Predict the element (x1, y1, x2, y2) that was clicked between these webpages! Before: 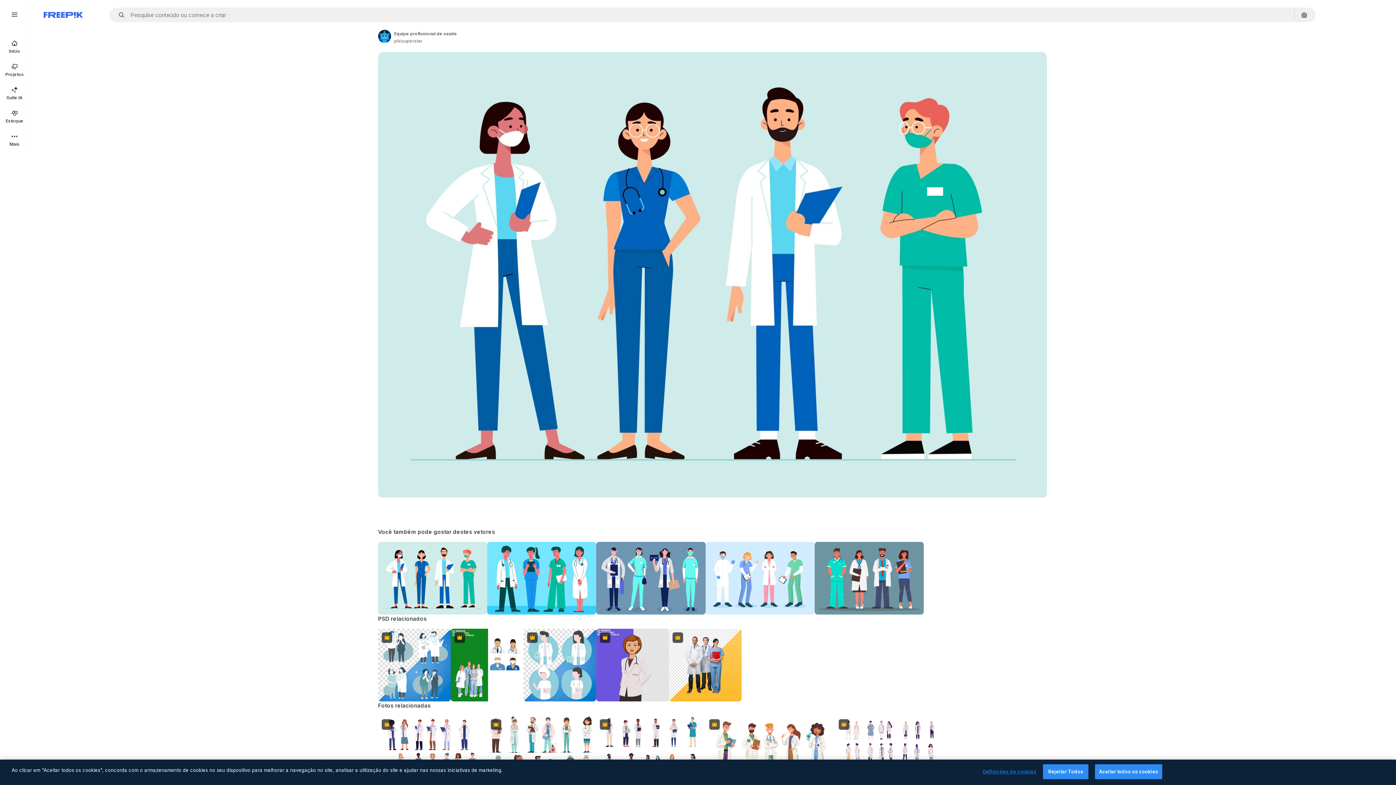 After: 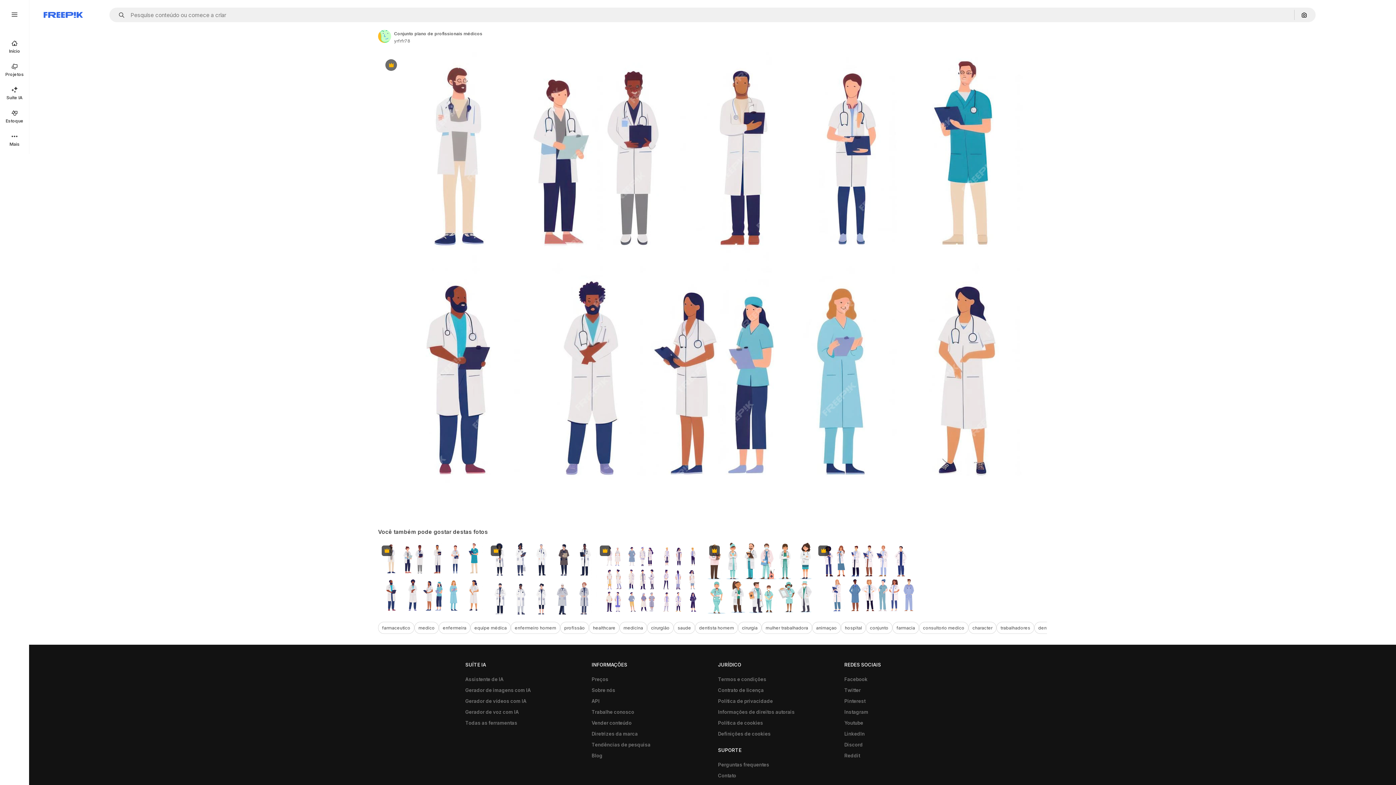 Action: label: Premium bbox: (596, 716, 705, 788)